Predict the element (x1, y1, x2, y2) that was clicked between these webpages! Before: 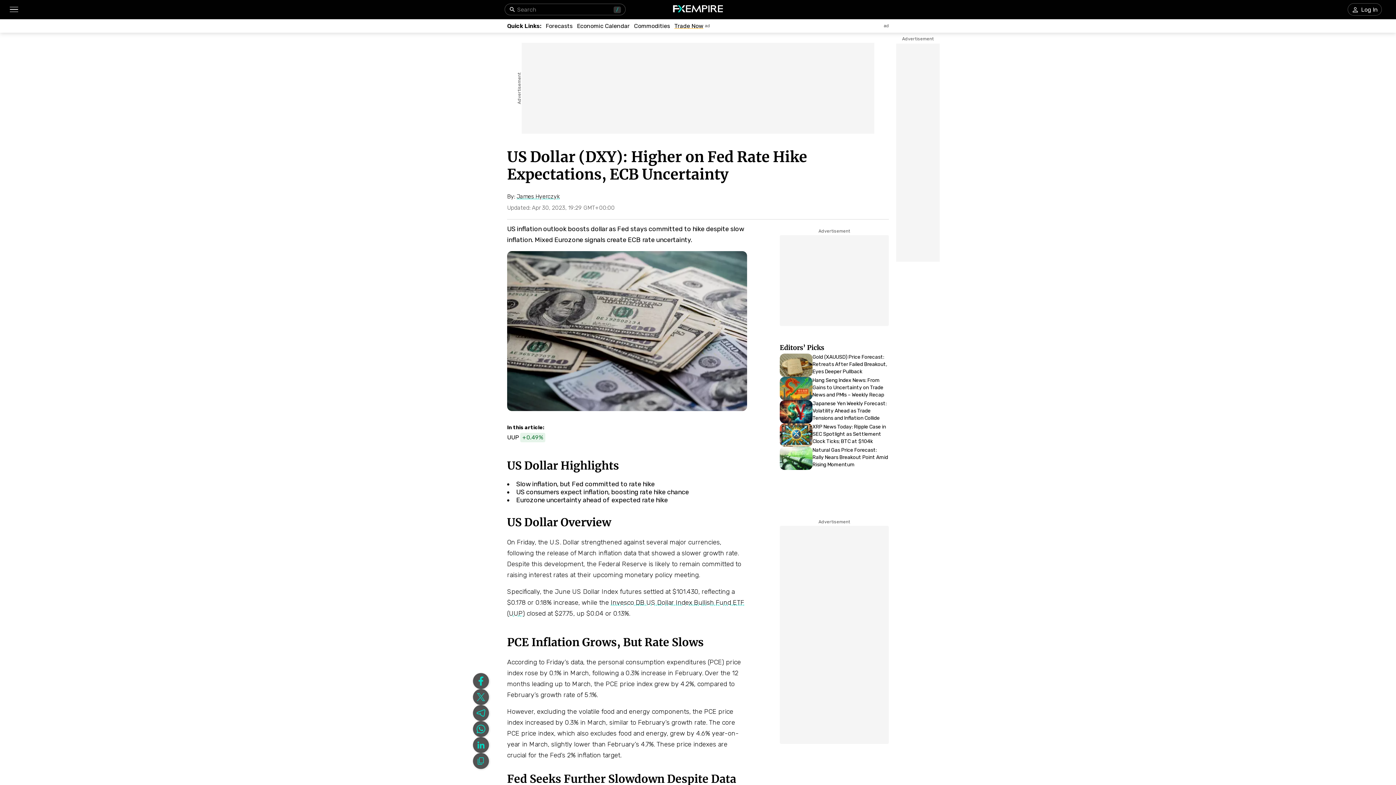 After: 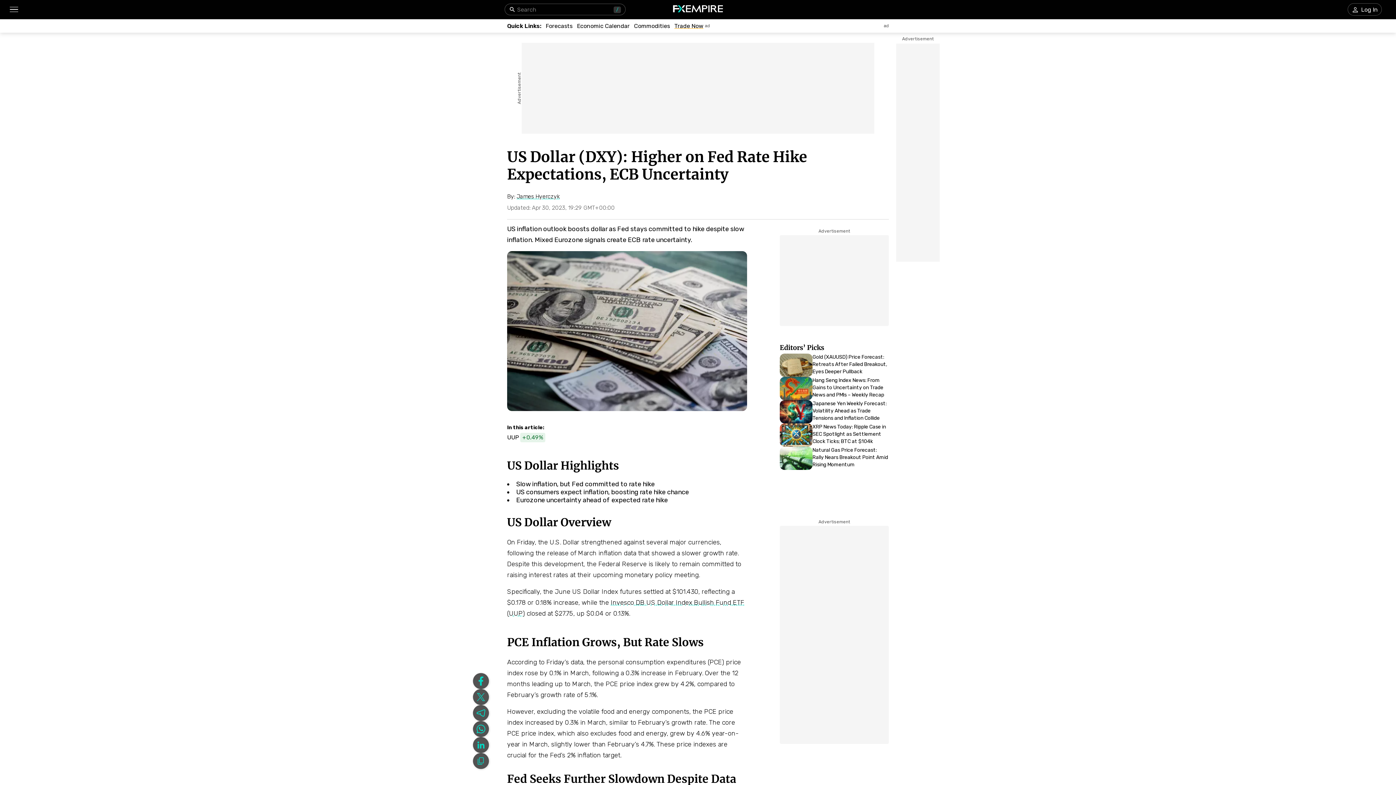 Action: bbox: (473, 753, 489, 769)